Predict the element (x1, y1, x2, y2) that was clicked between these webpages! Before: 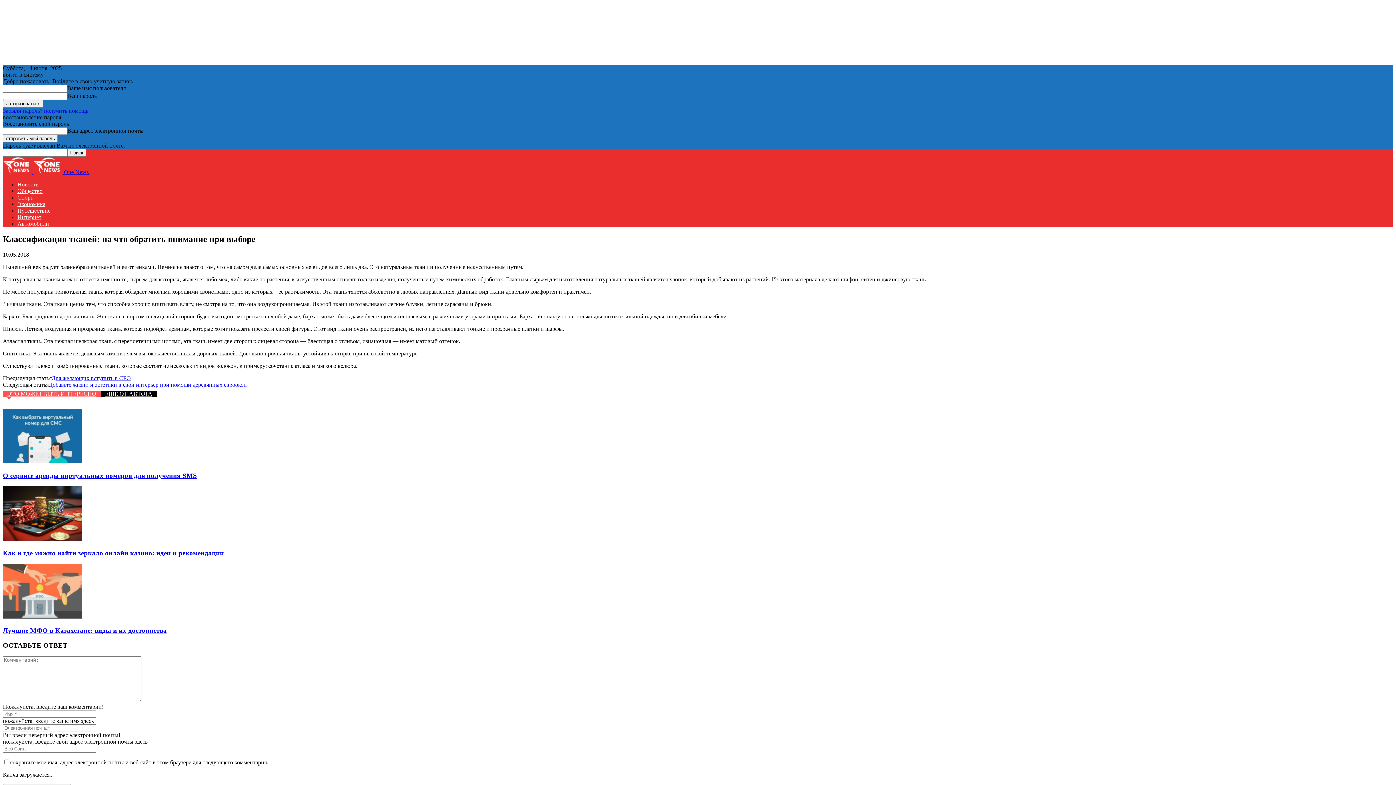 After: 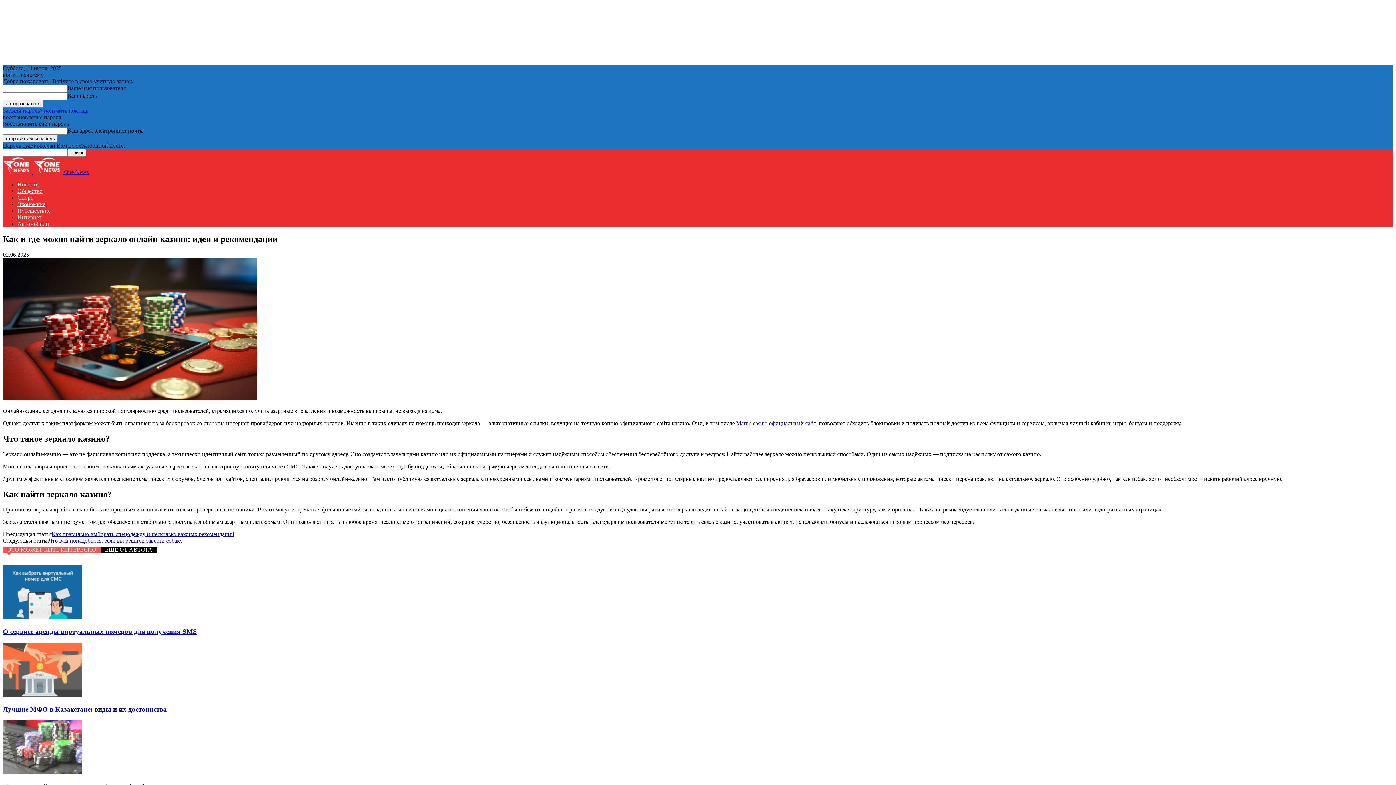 Action: bbox: (2, 549, 224, 557) label: Как и где можно найти зеркало онлайн казино: идеи и рекомендации